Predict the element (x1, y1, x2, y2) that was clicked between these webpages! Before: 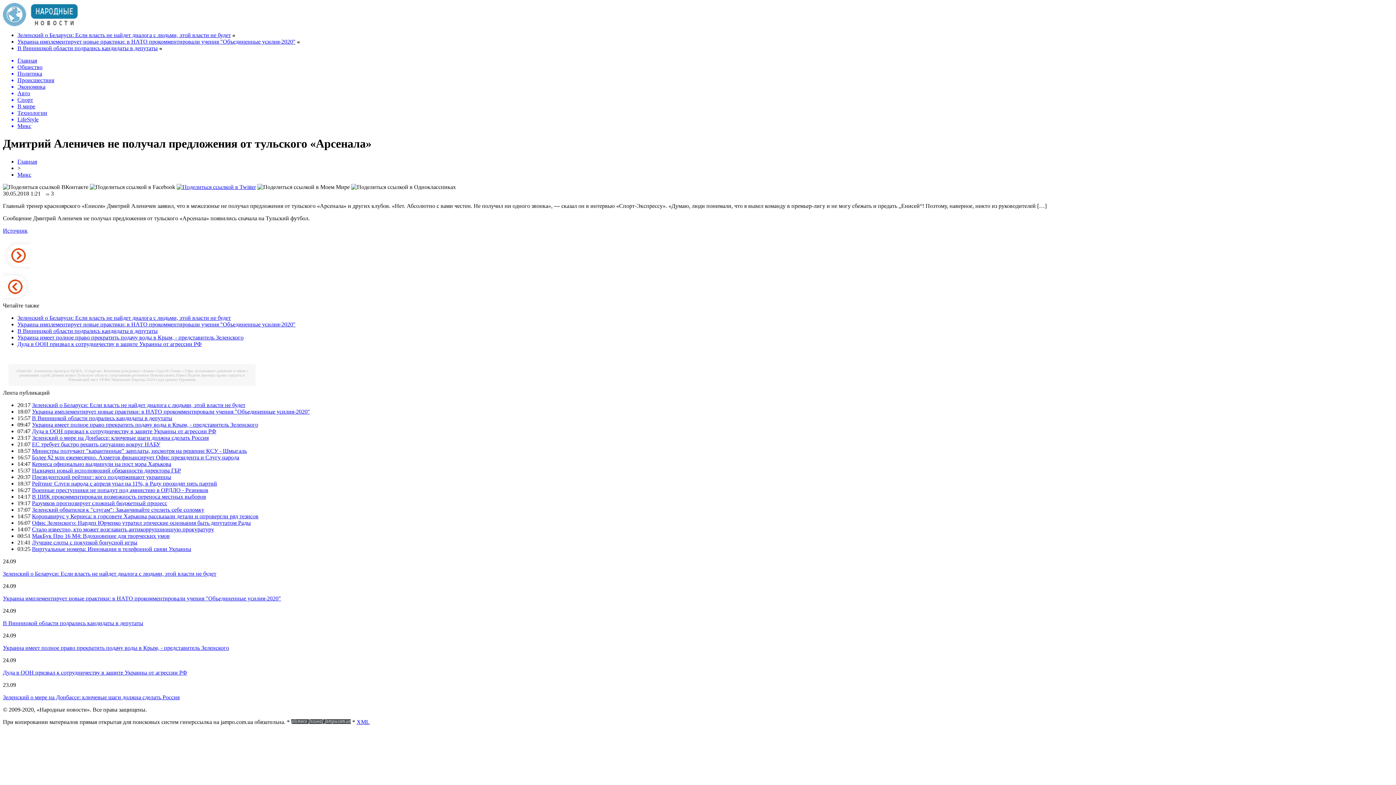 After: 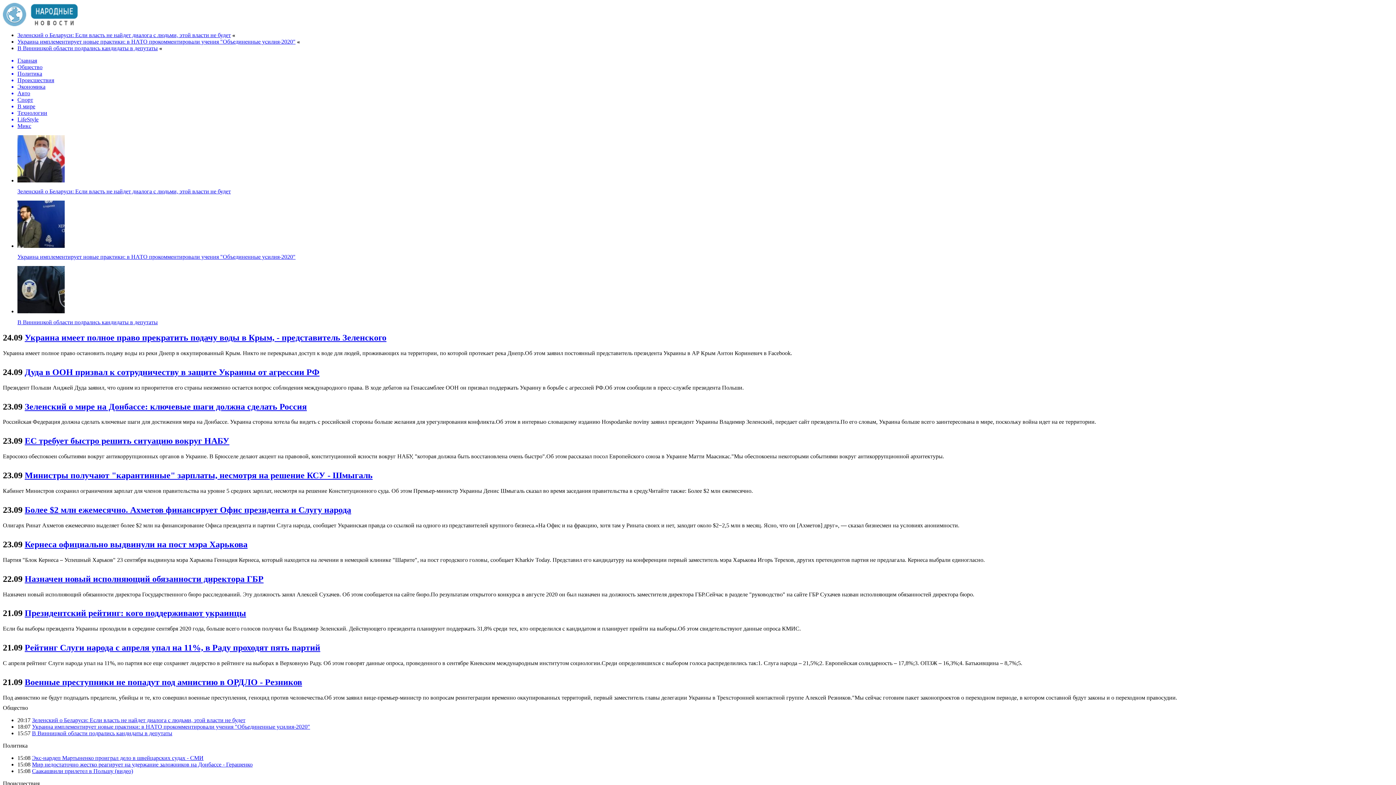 Action: bbox: (2, 21, 77, 27)